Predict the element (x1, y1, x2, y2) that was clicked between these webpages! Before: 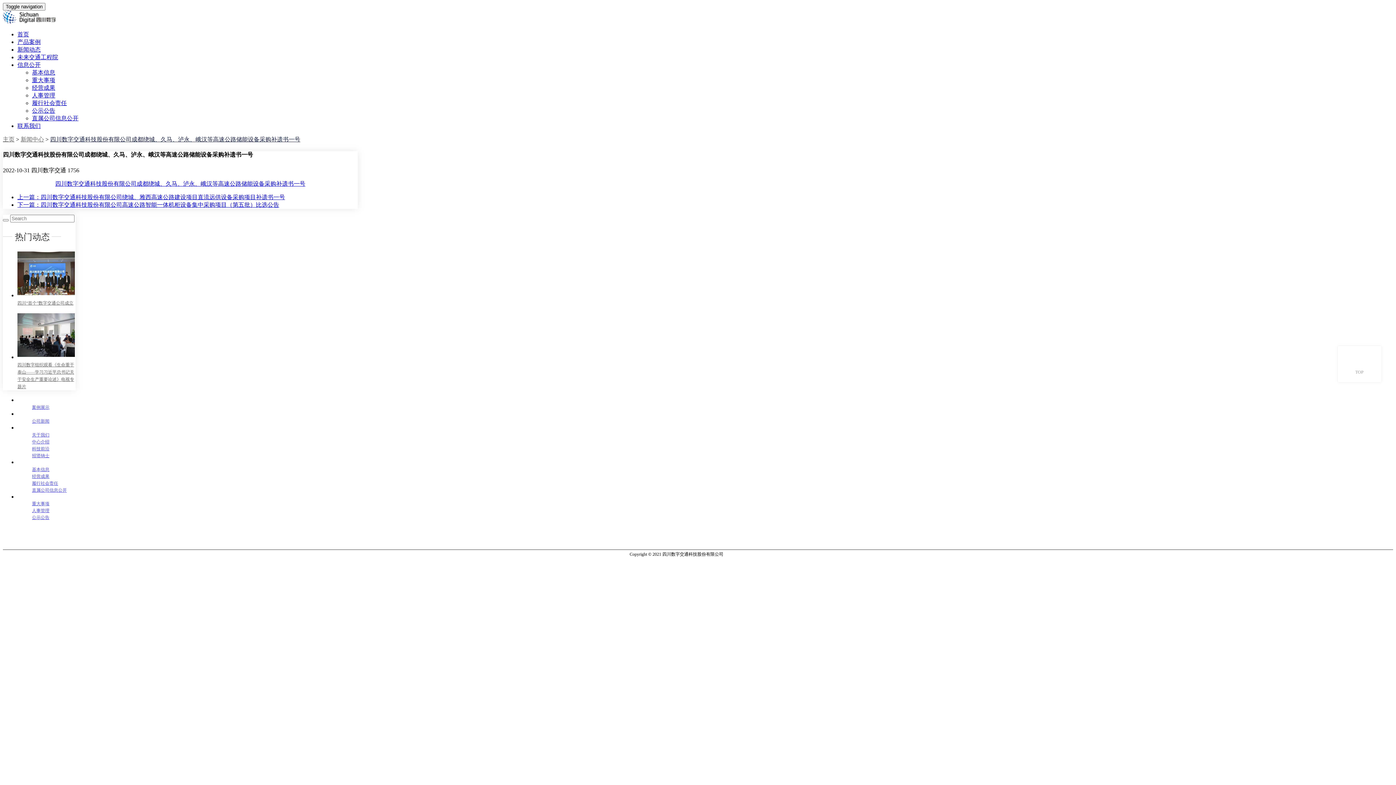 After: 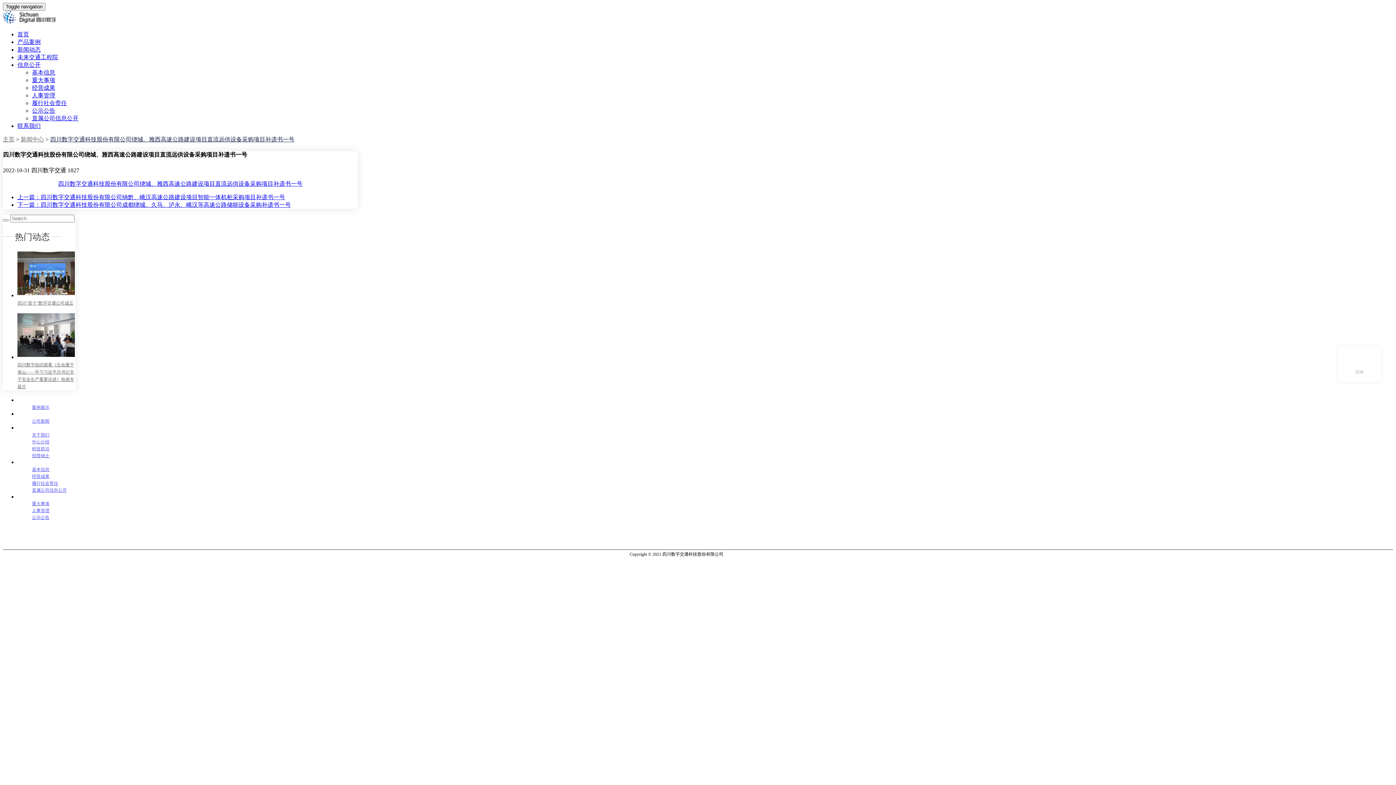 Action: label: 上一篇：四川数字交通科技股份有限公司绕城、雅西高速公路建设项目直流远供设备采购项目补遗书一号 bbox: (17, 194, 285, 200)